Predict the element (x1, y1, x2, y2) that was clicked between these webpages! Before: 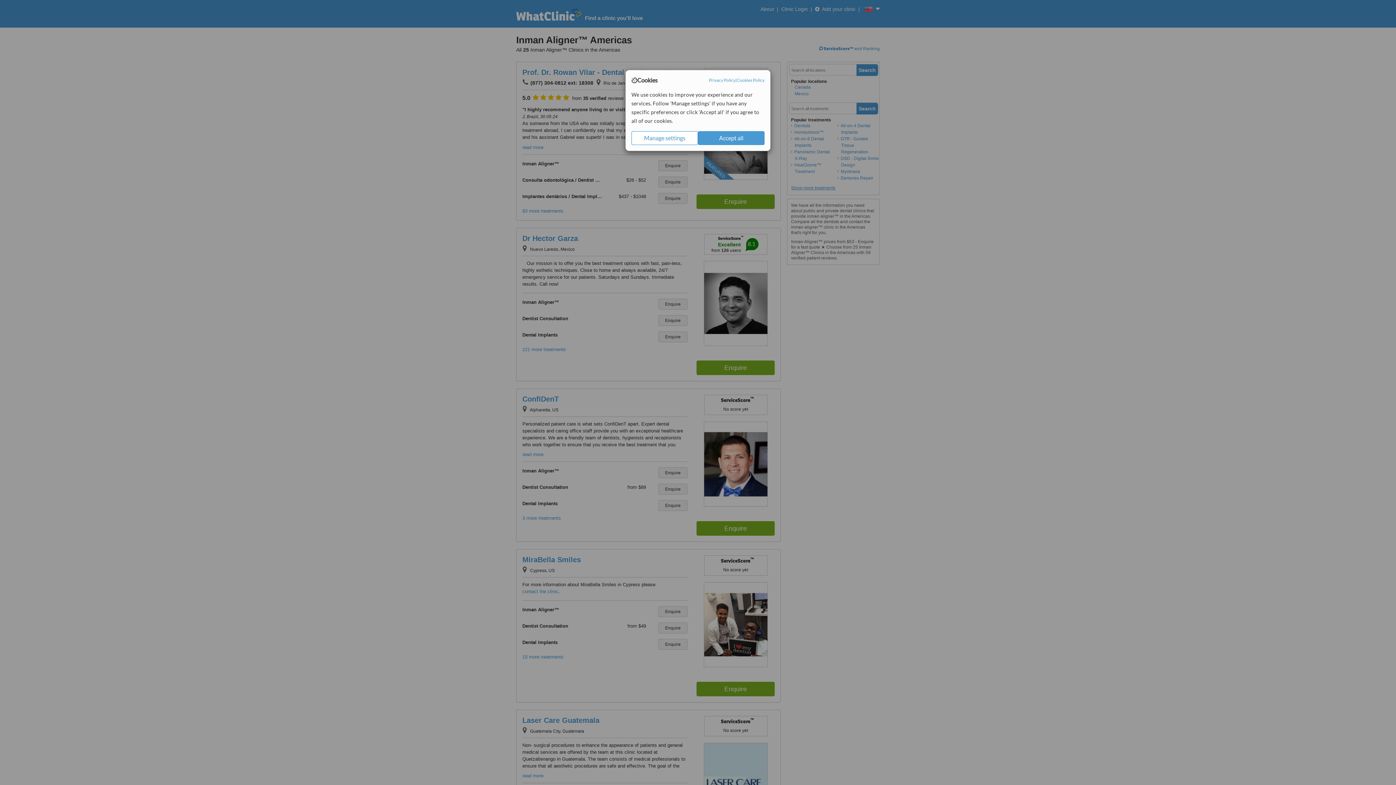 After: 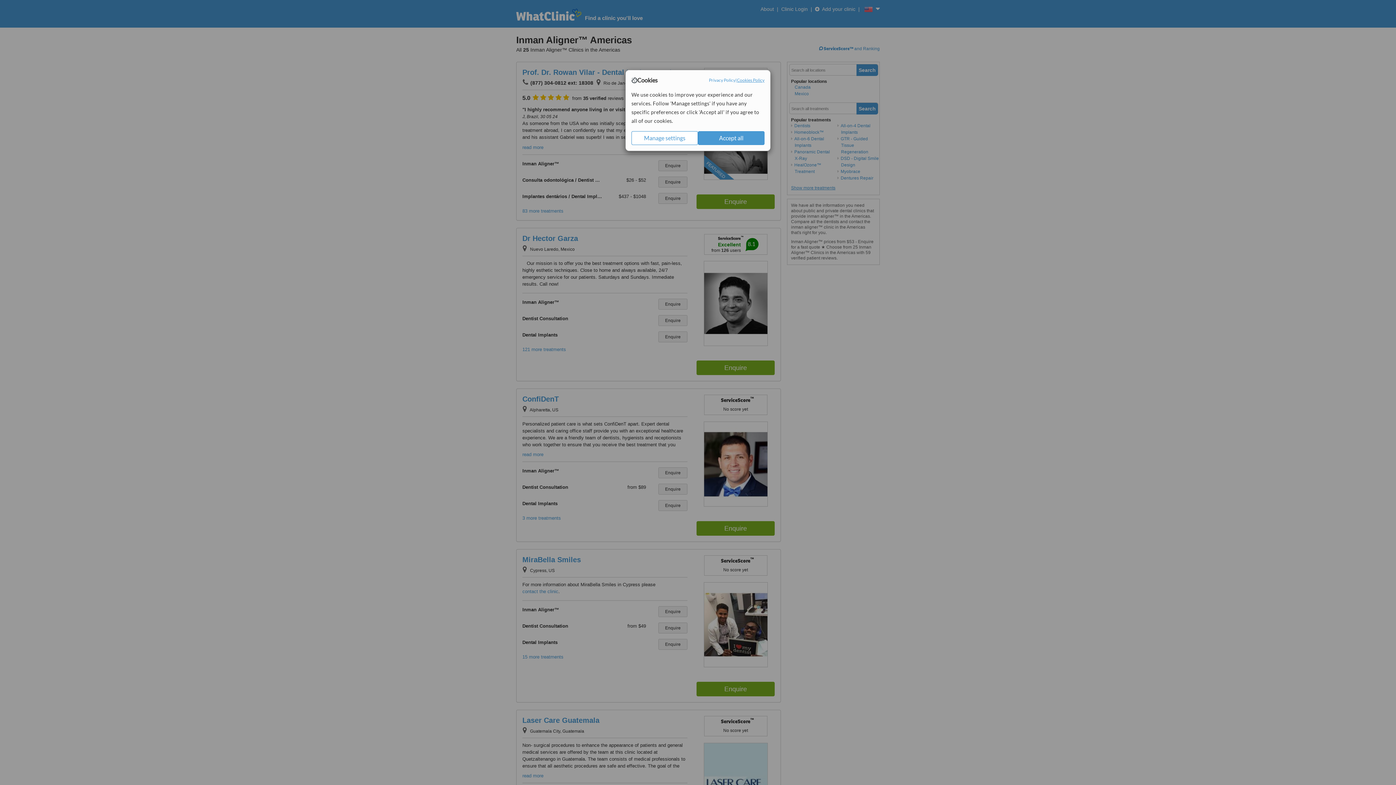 Action: bbox: (737, 77, 764, 83) label: Cookies Policy